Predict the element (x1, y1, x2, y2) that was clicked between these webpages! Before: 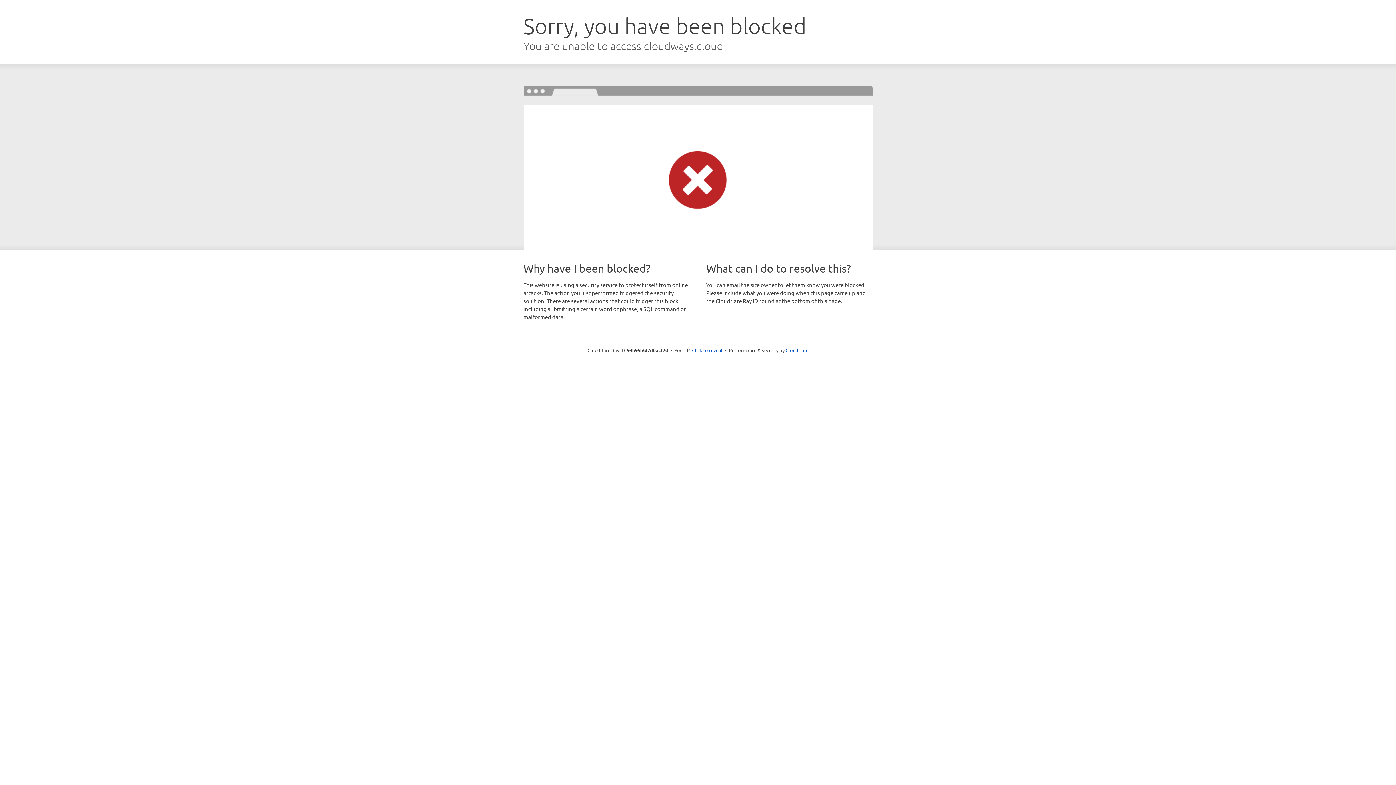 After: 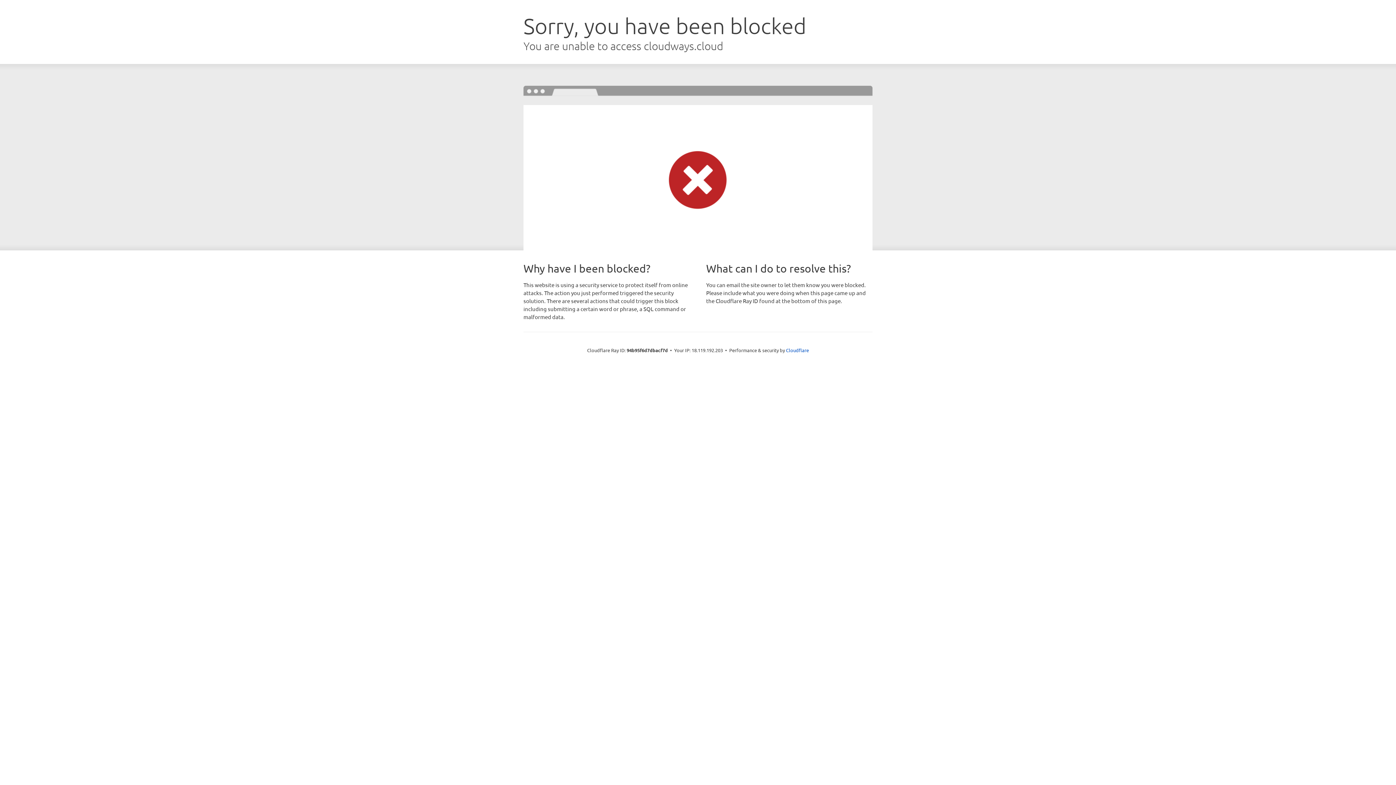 Action: bbox: (692, 346, 722, 353) label: Click to reveal